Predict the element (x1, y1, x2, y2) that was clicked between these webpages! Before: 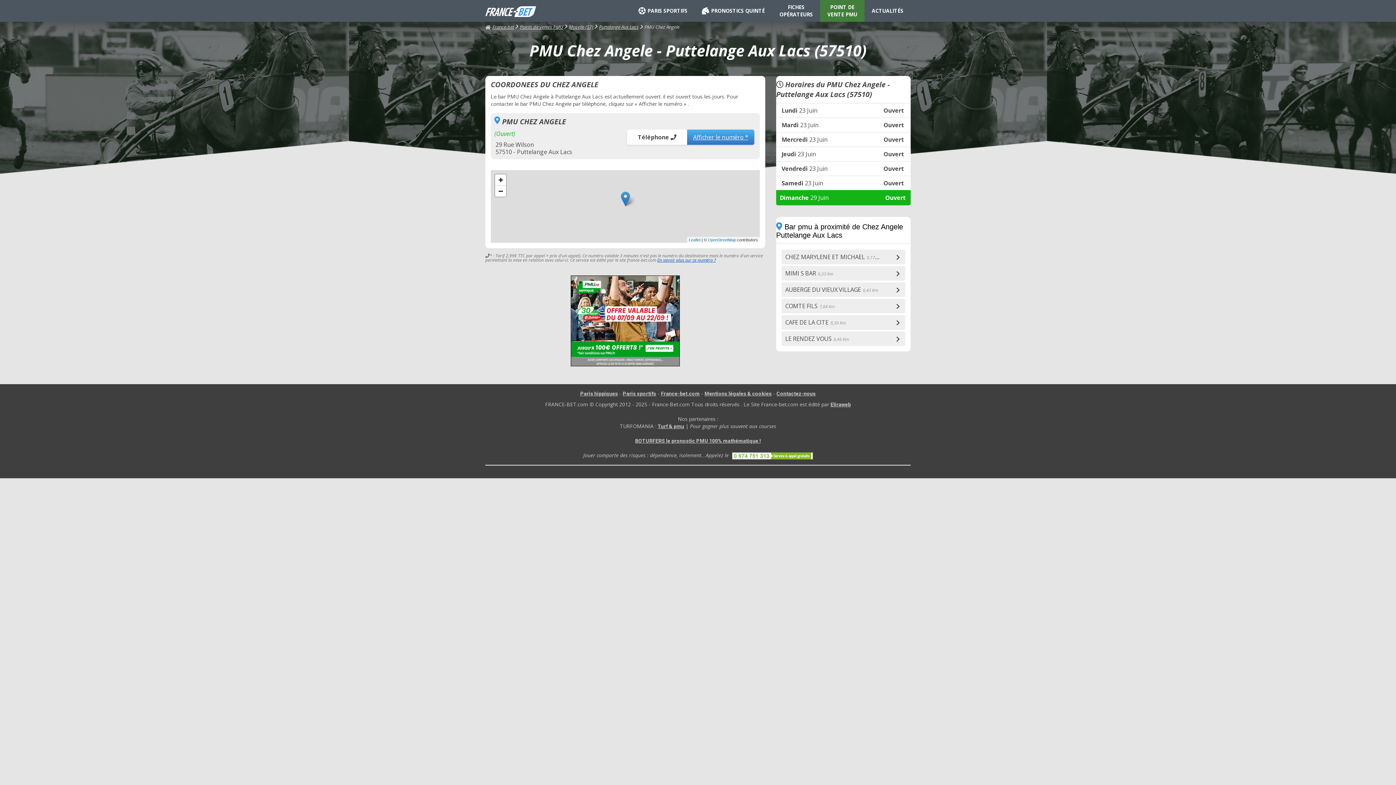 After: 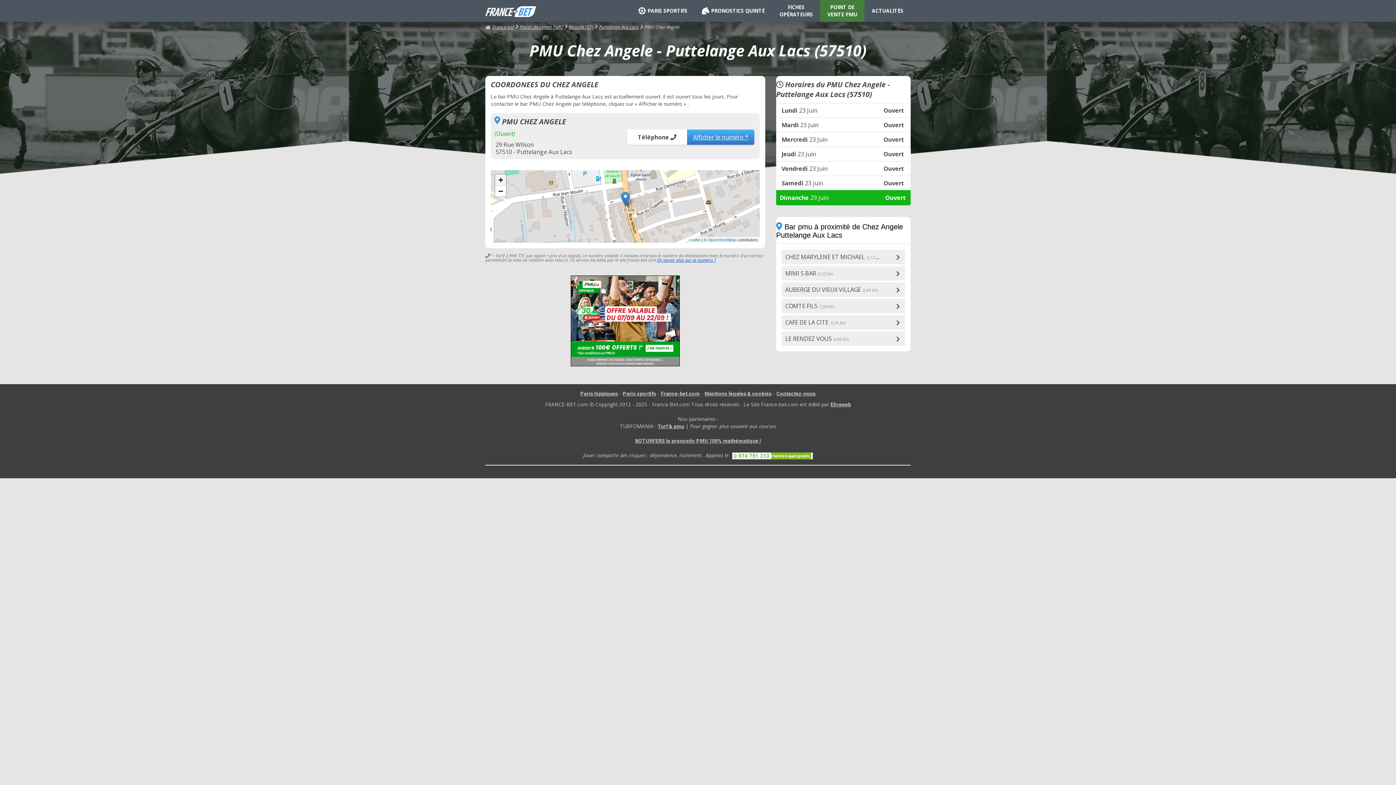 Action: bbox: (495, 174, 506, 185) label: Zoom in